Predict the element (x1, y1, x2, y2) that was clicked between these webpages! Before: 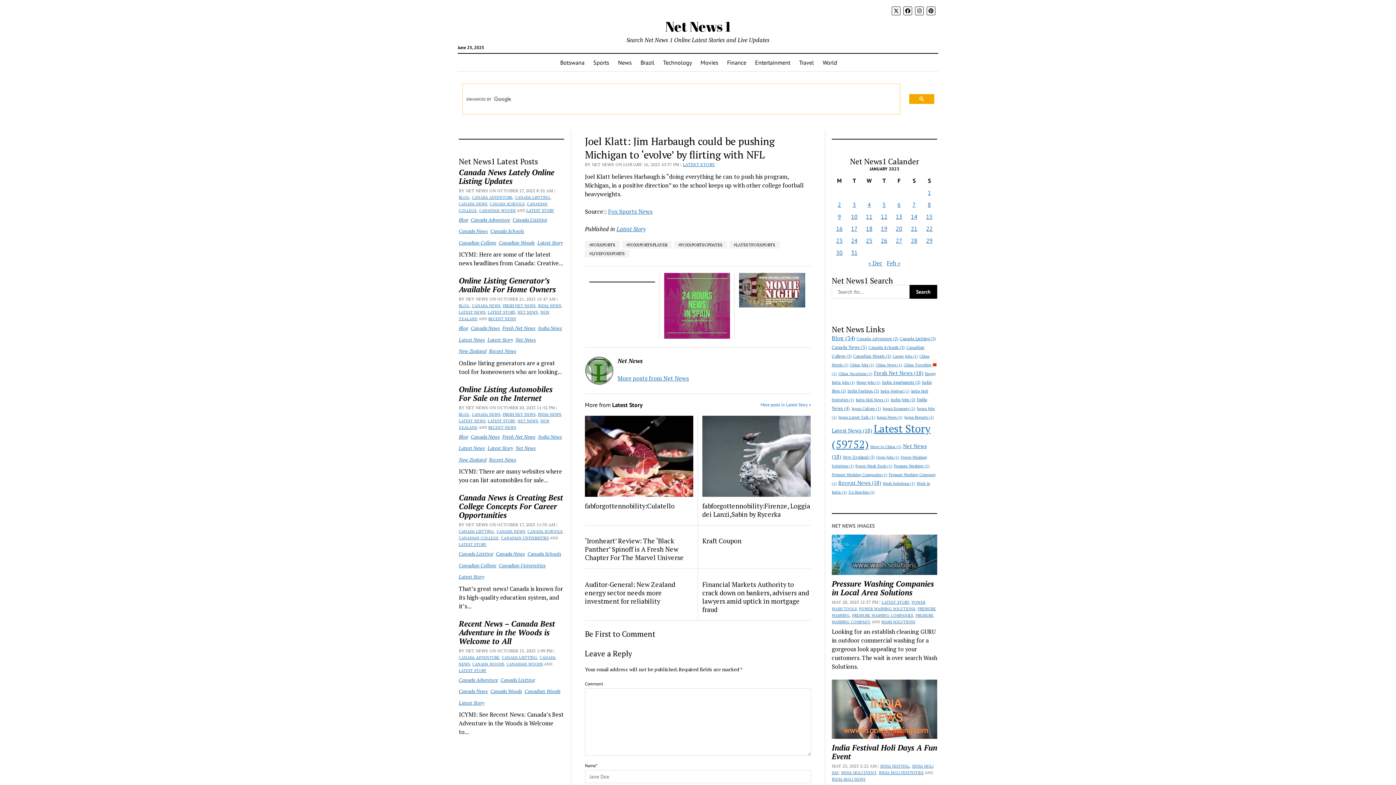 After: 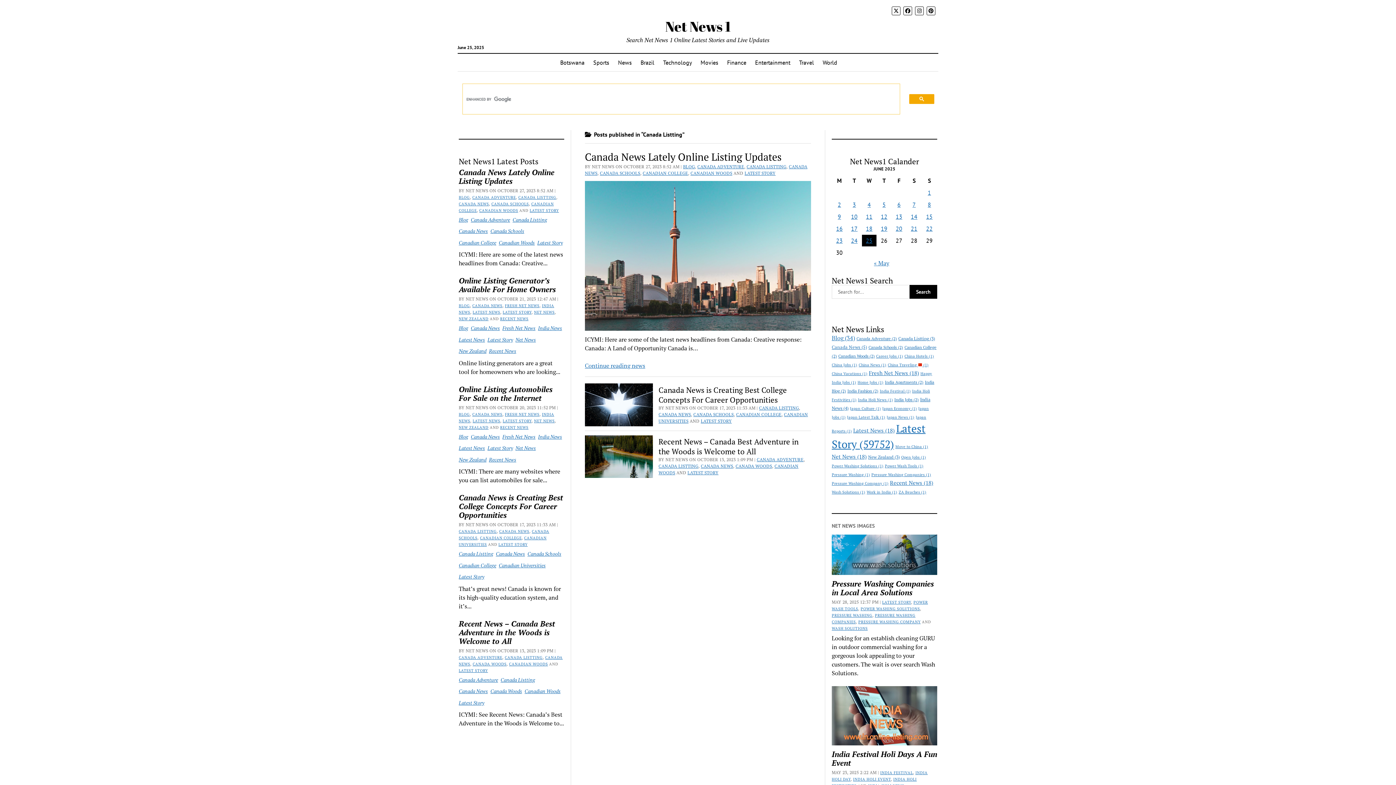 Action: bbox: (512, 216, 547, 223) label: Canada Listting